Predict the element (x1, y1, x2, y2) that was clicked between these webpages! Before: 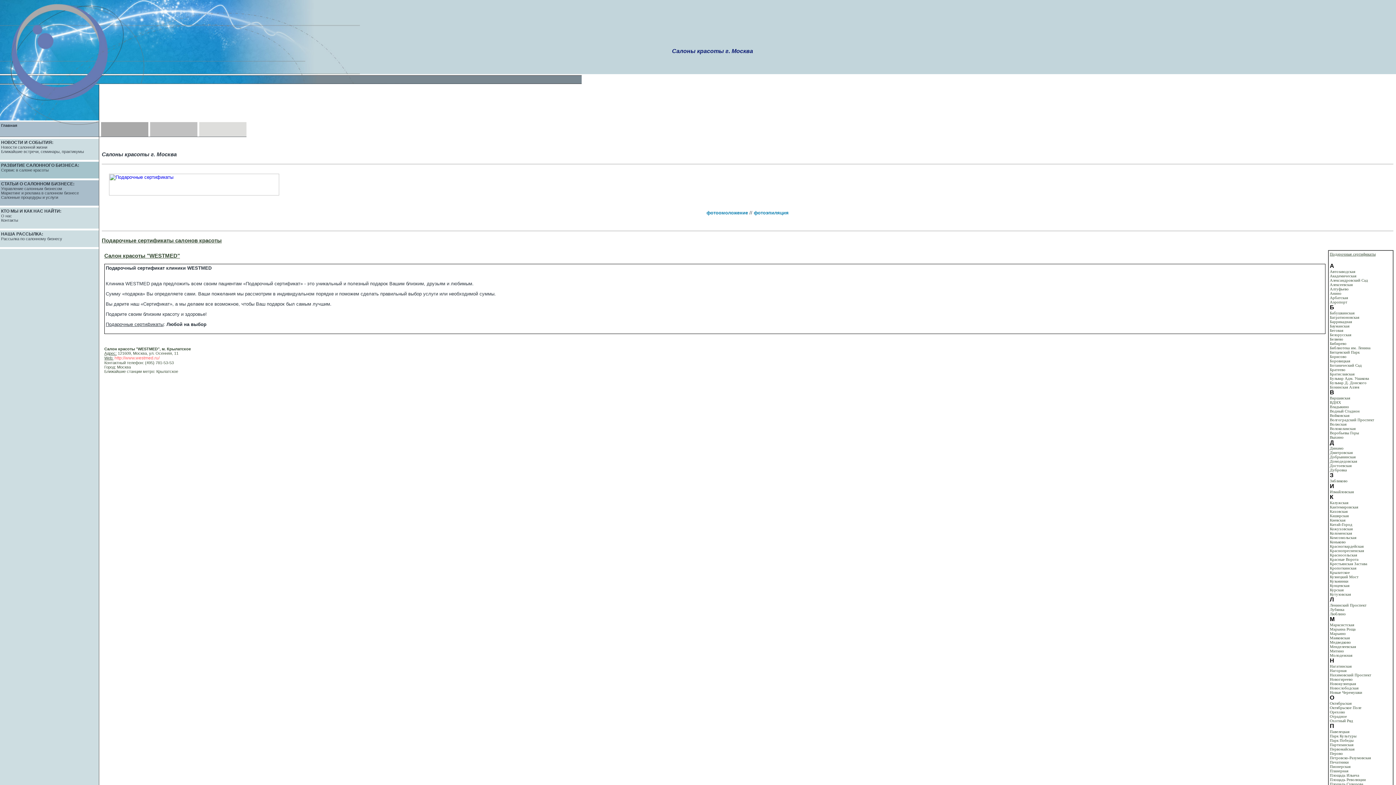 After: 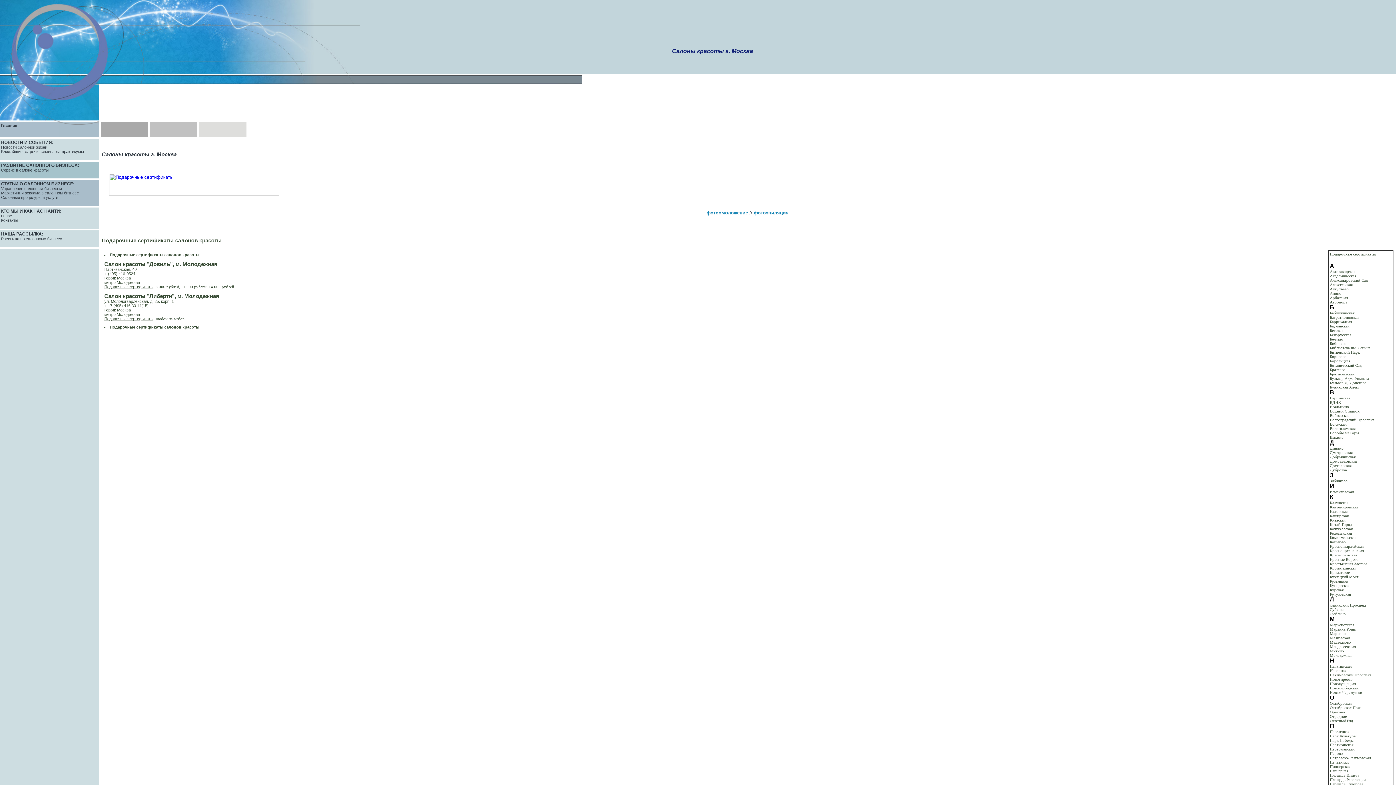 Action: label: Молодежная bbox: (1330, 653, 1352, 657)